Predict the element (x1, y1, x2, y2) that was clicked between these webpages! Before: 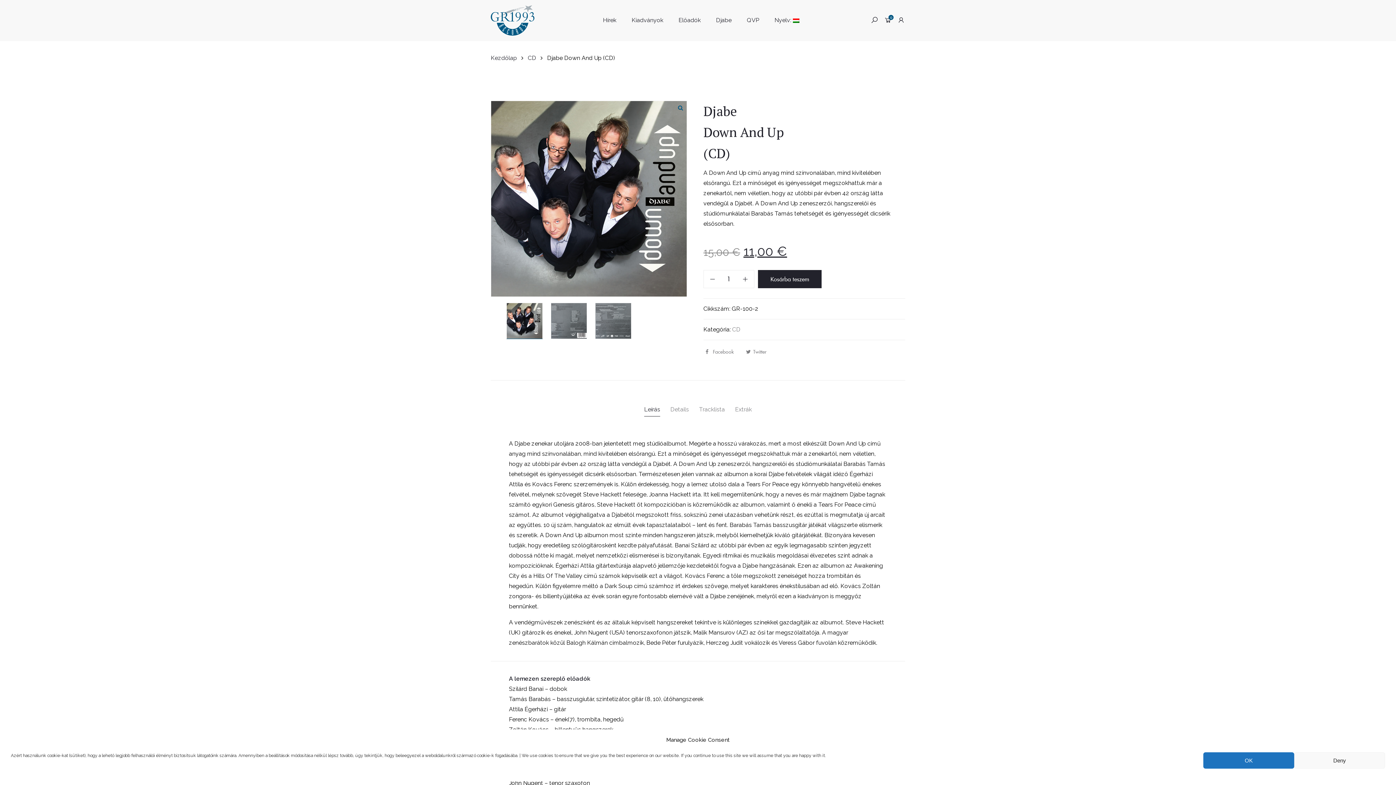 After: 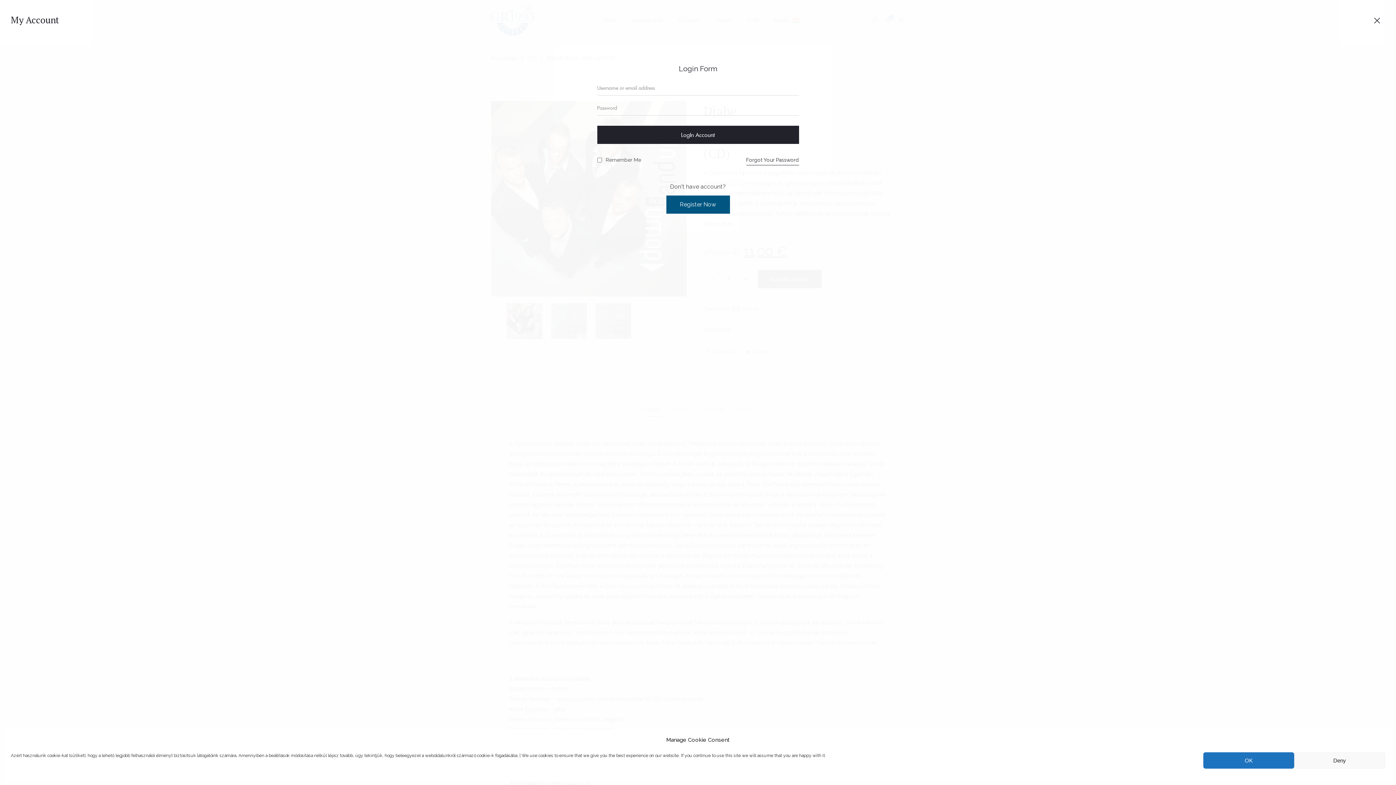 Action: bbox: (897, 4, 905, 36)